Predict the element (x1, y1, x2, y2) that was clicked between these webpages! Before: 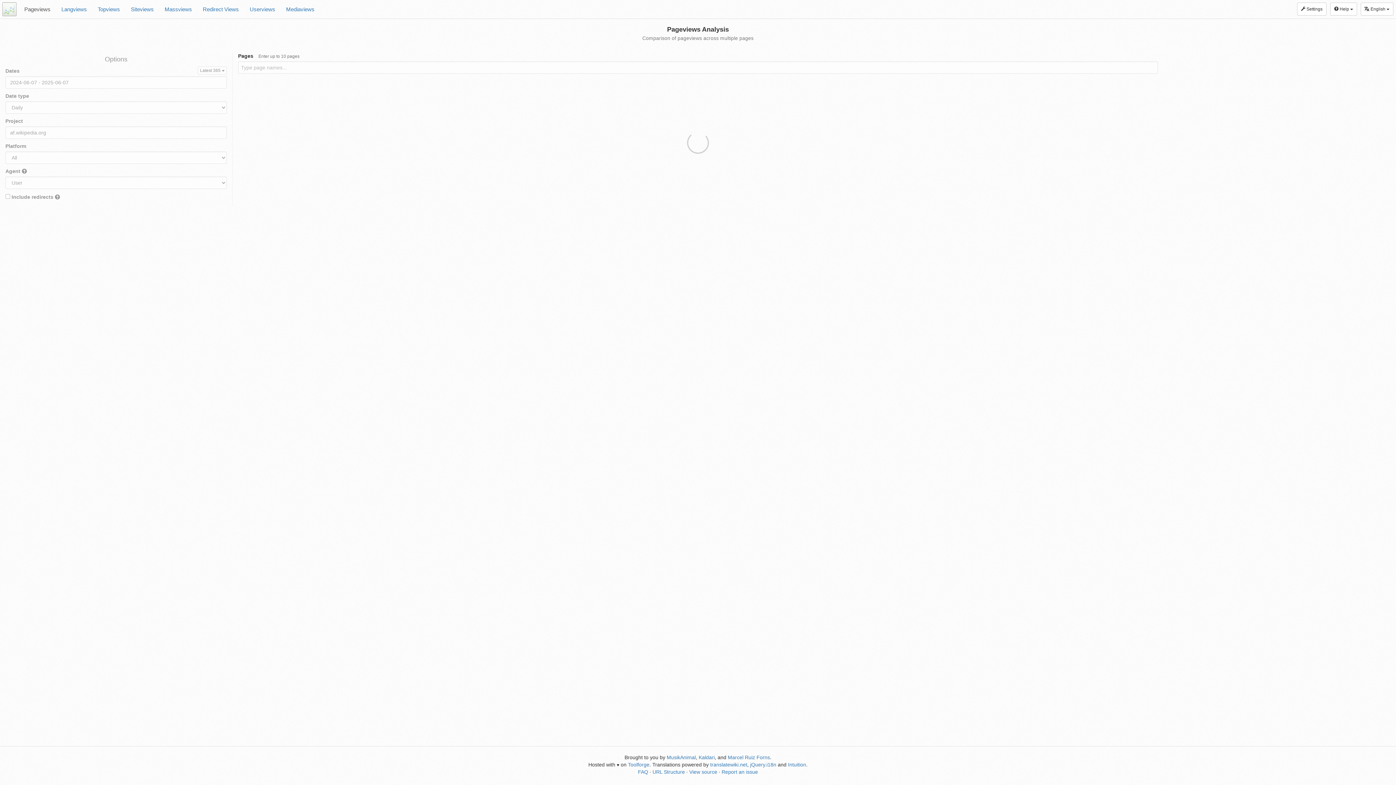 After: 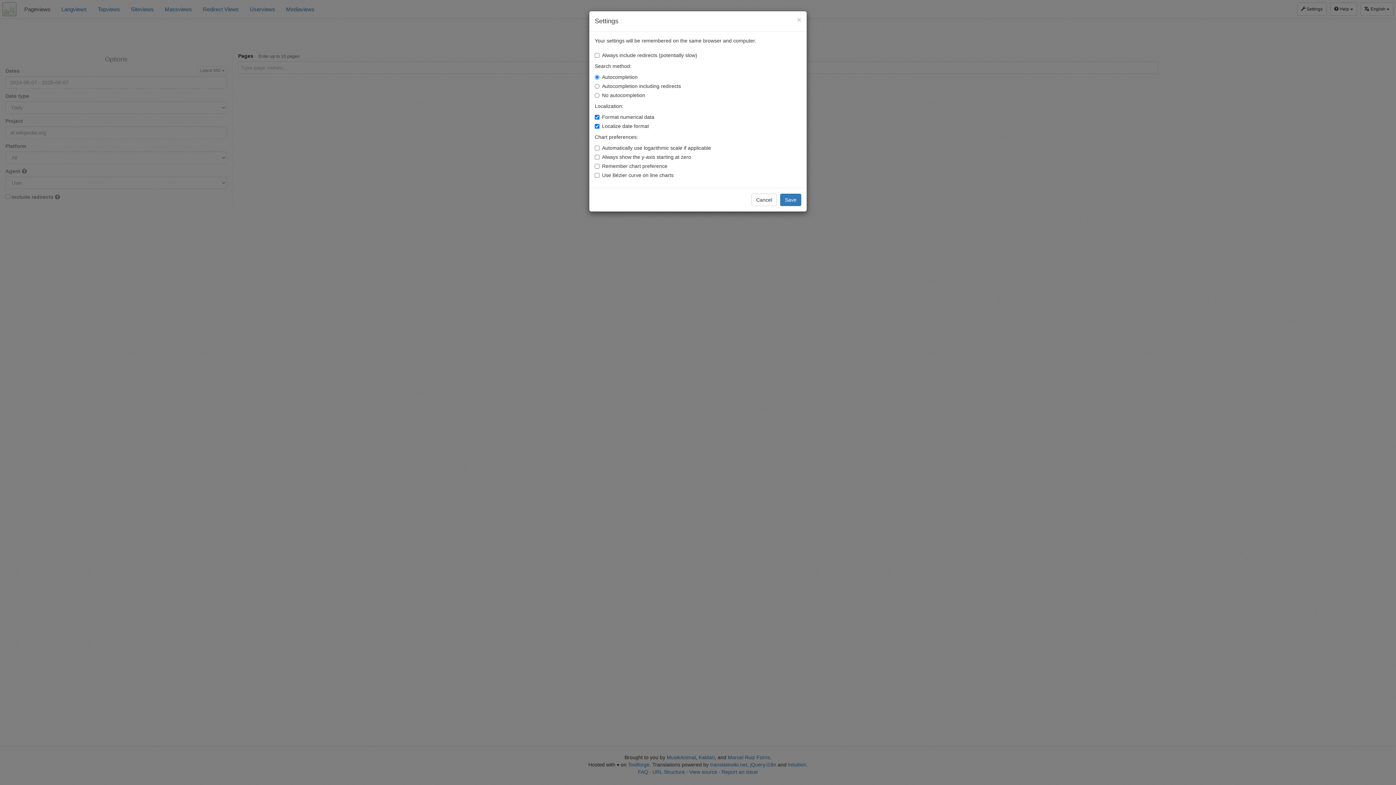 Action: label:  Settings bbox: (1297, 2, 1326, 15)